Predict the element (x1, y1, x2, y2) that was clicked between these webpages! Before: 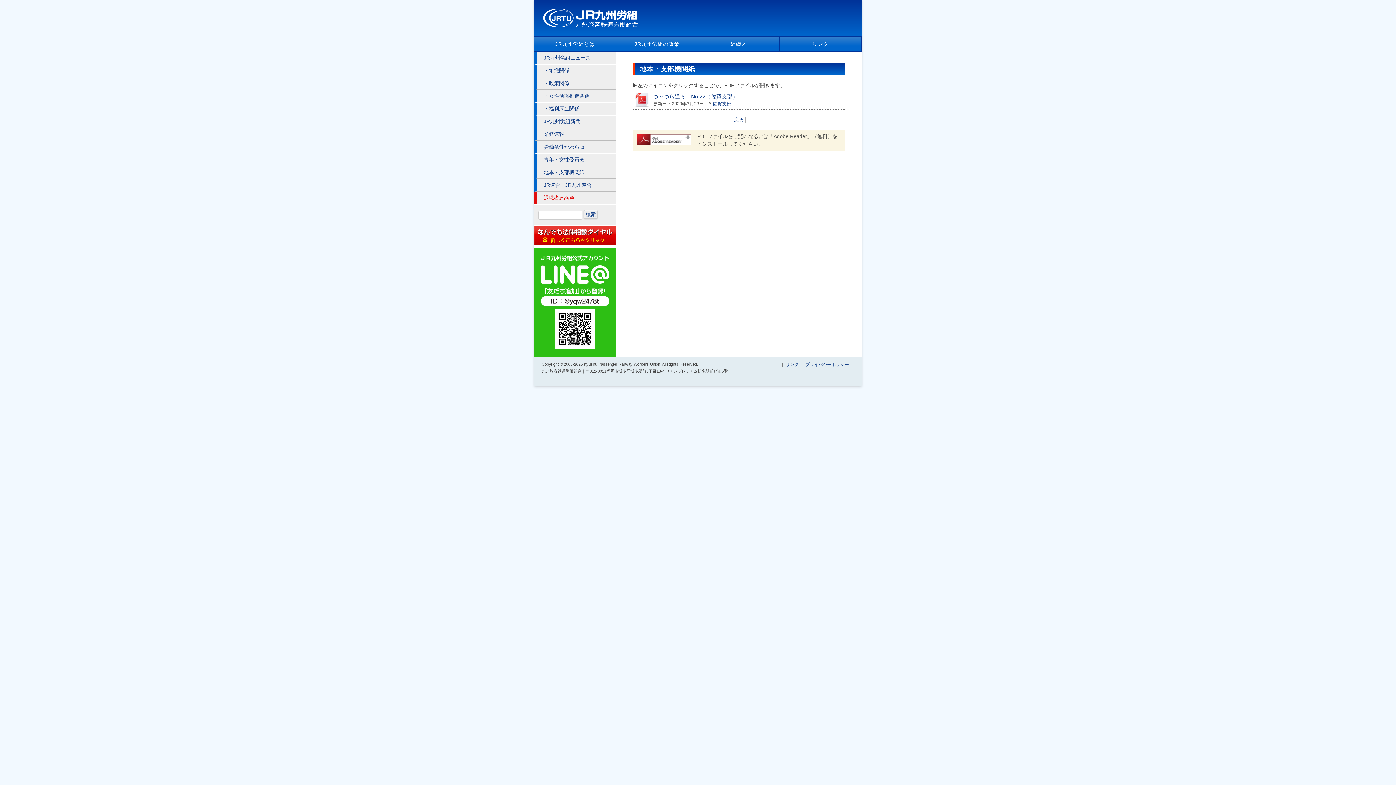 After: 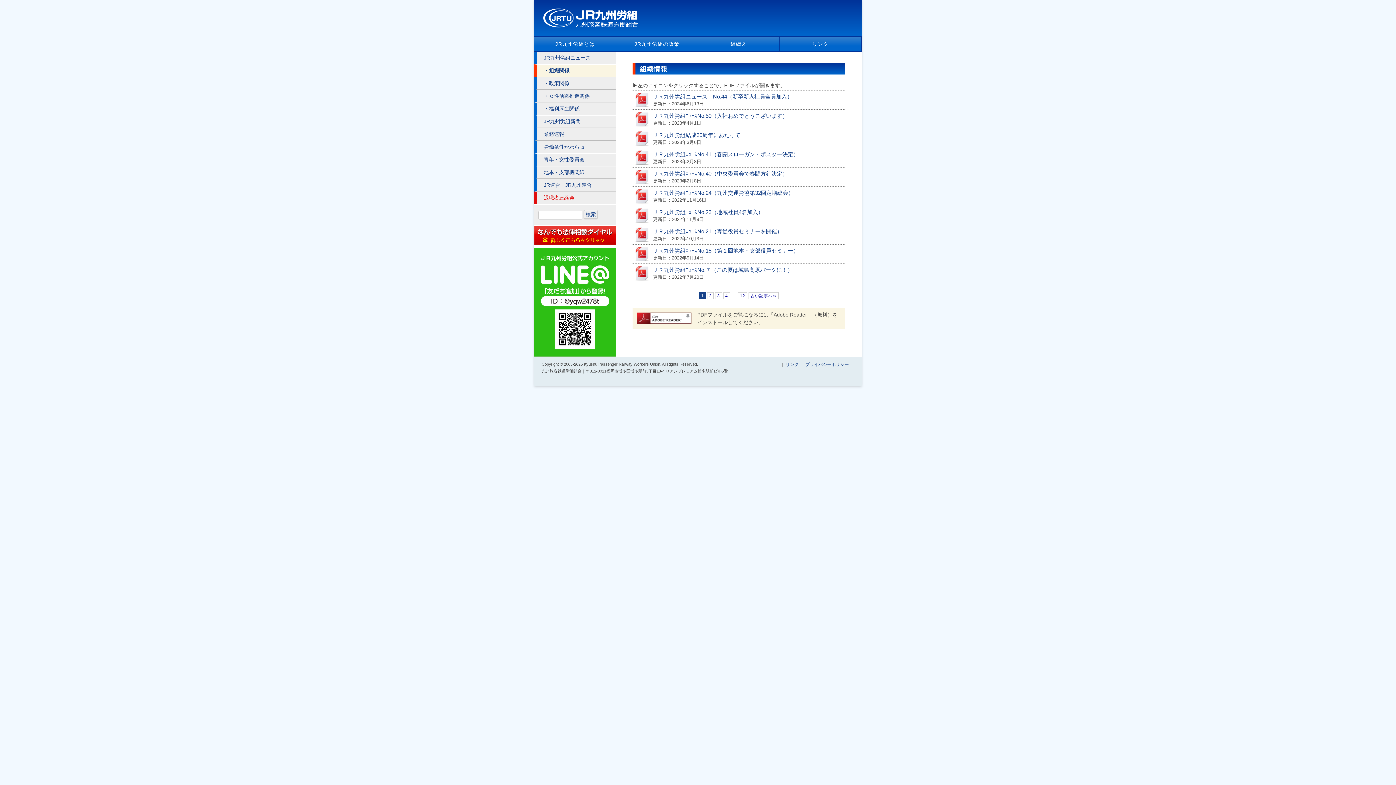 Action: label: ・組織関係 bbox: (534, 64, 616, 77)